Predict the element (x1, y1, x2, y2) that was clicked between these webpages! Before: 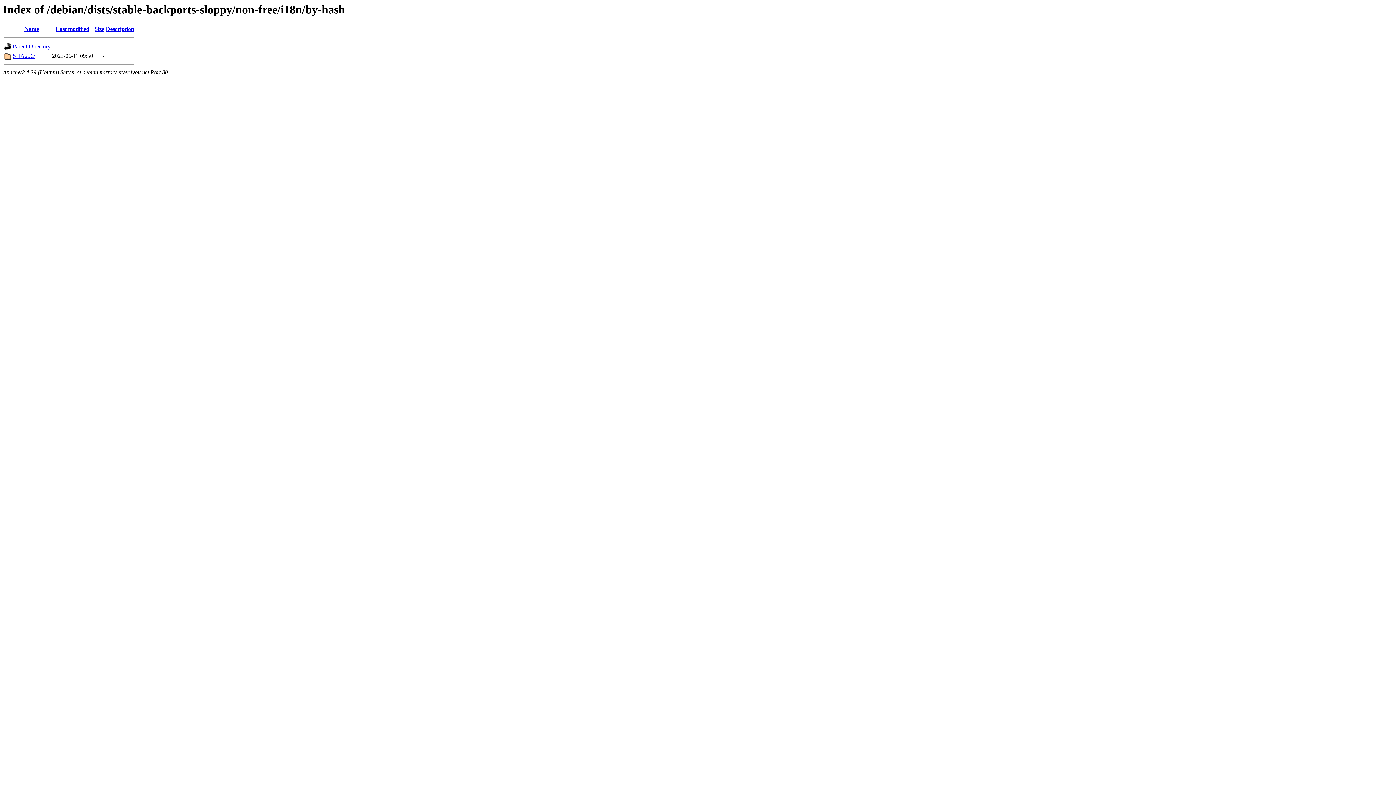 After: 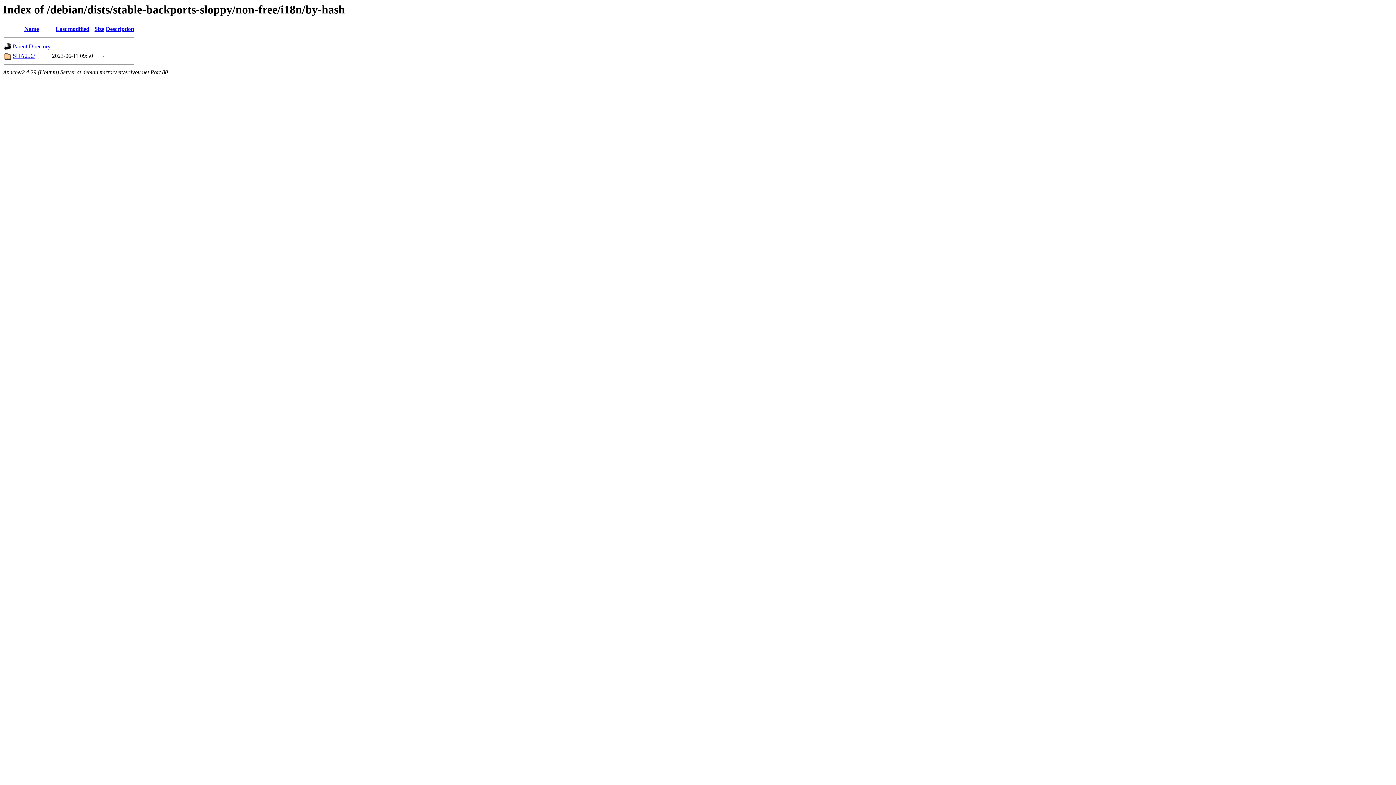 Action: bbox: (24, 25, 38, 32) label: Name